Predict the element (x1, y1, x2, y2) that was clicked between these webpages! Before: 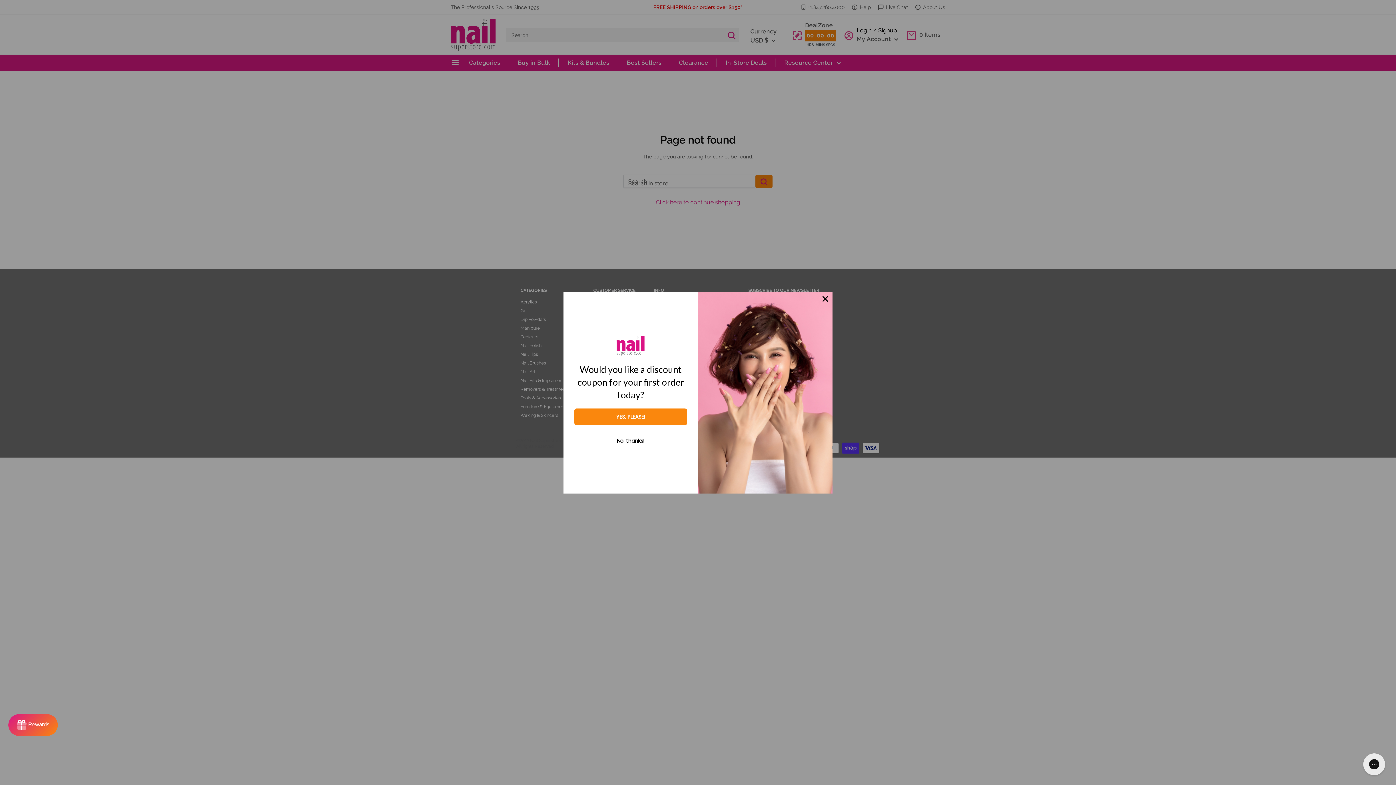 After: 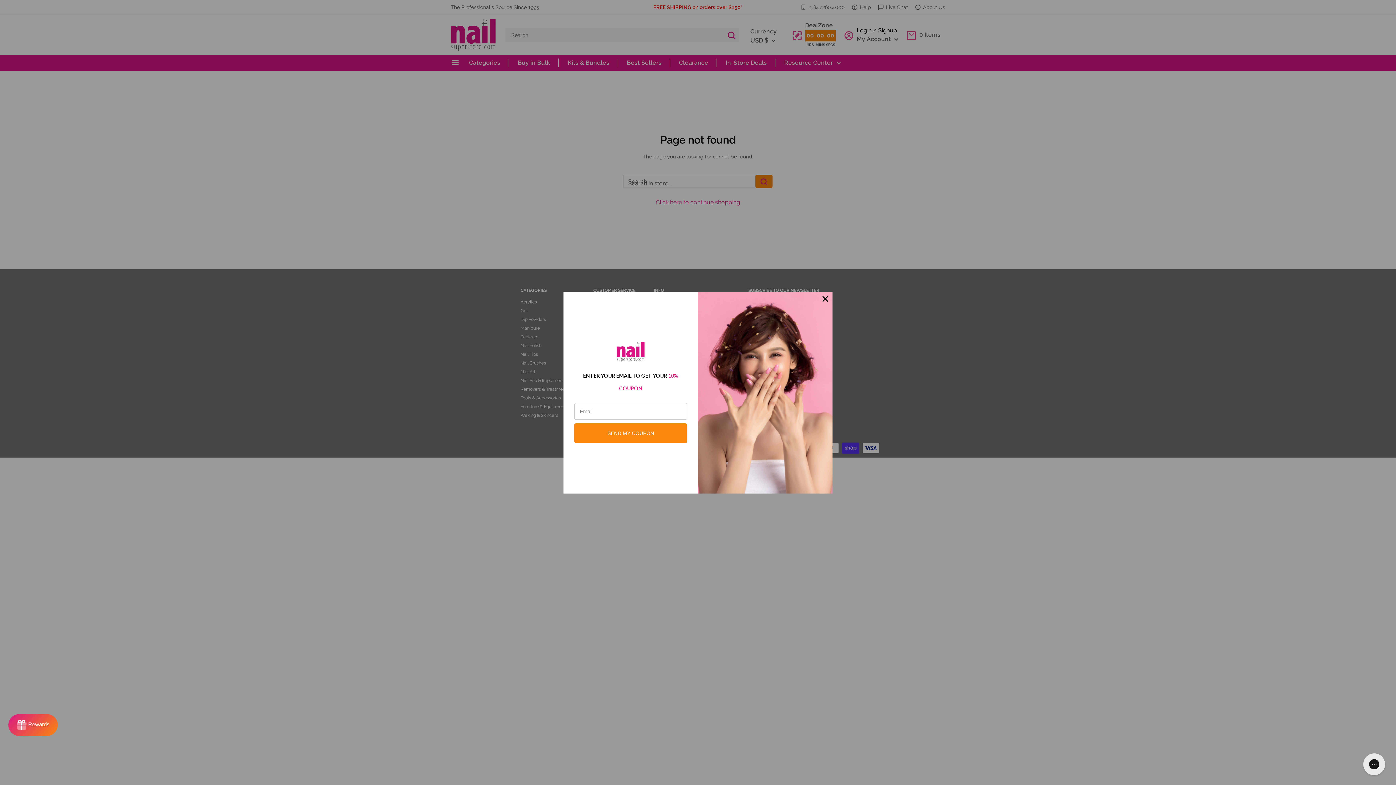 Action: bbox: (574, 408, 687, 425) label: YES, PLEASE!